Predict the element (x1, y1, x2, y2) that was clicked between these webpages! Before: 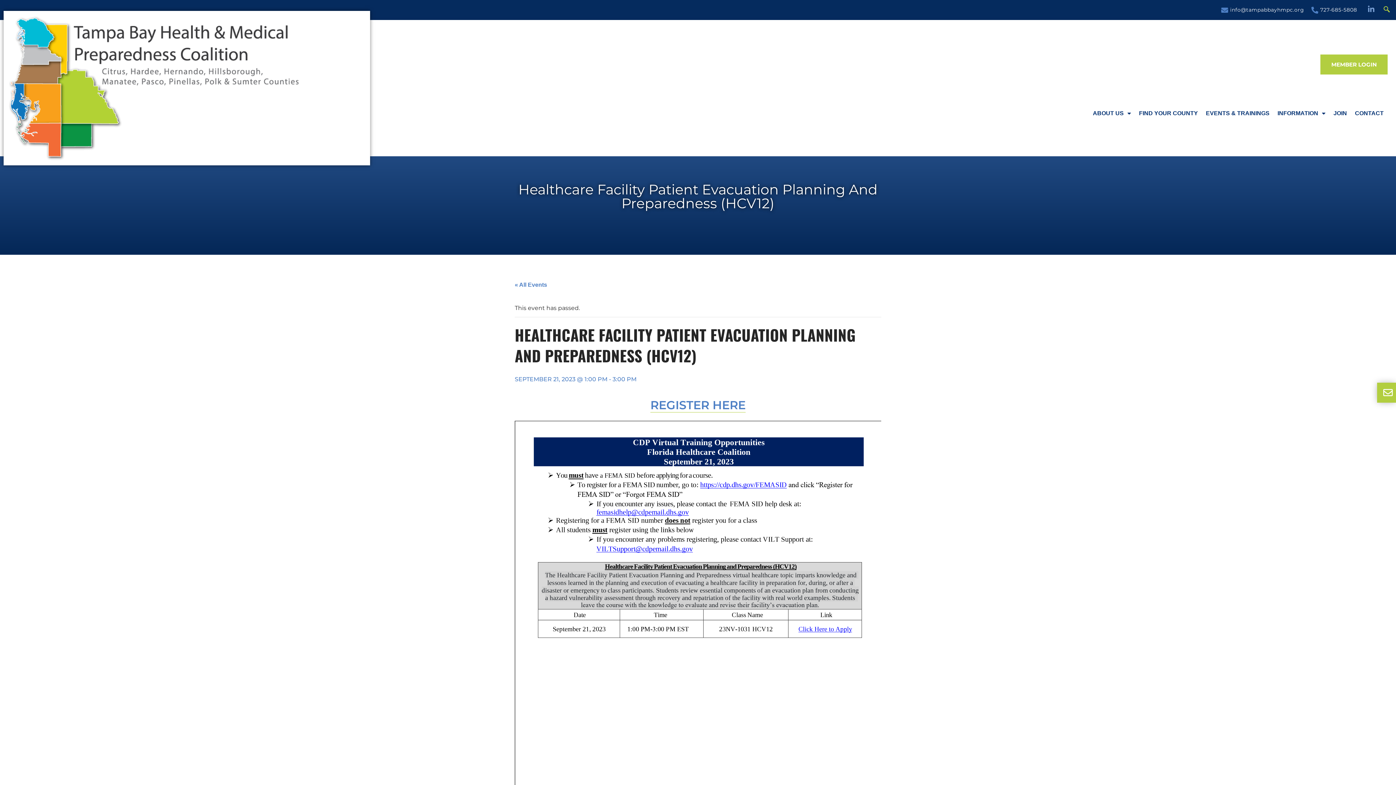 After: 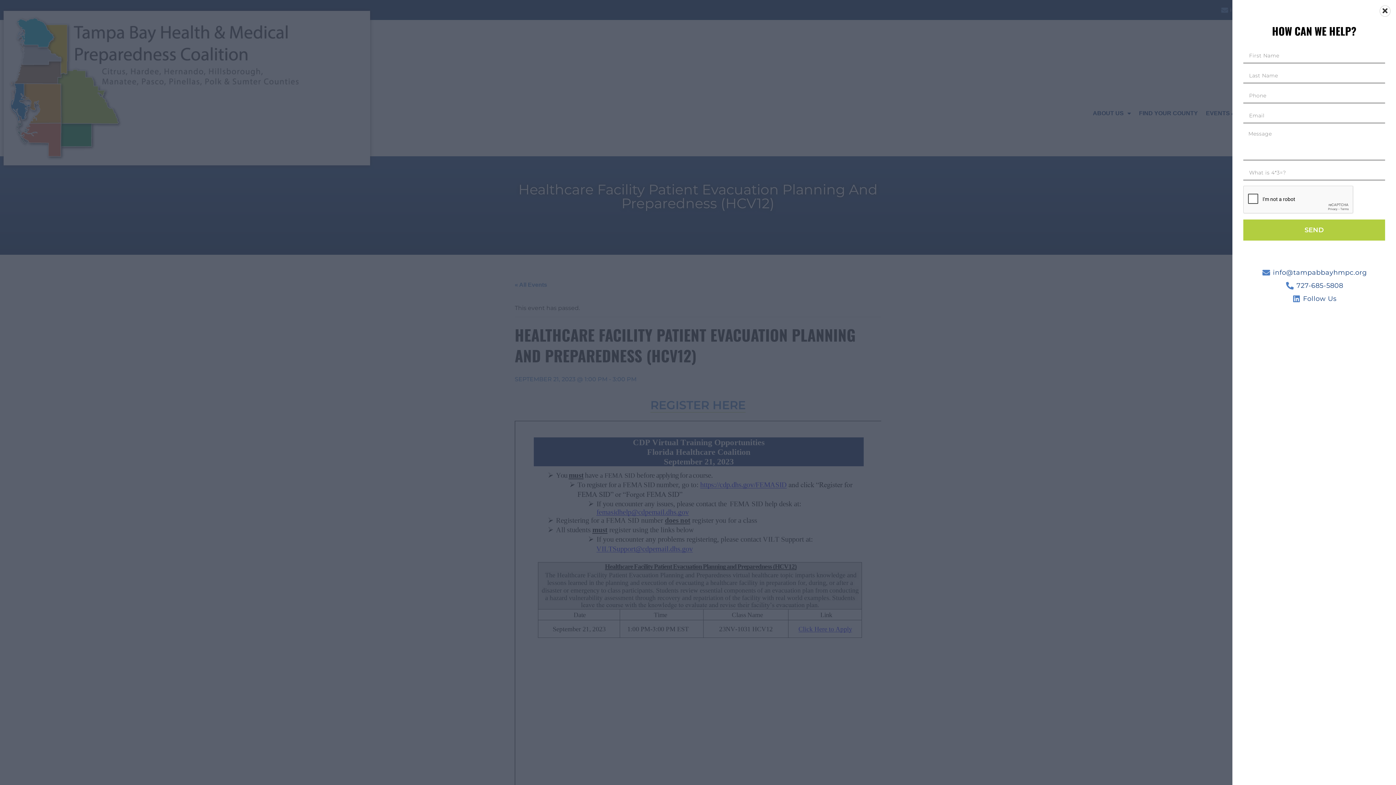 Action: bbox: (1381, 386, 1395, 399) label: offcanvas-menu